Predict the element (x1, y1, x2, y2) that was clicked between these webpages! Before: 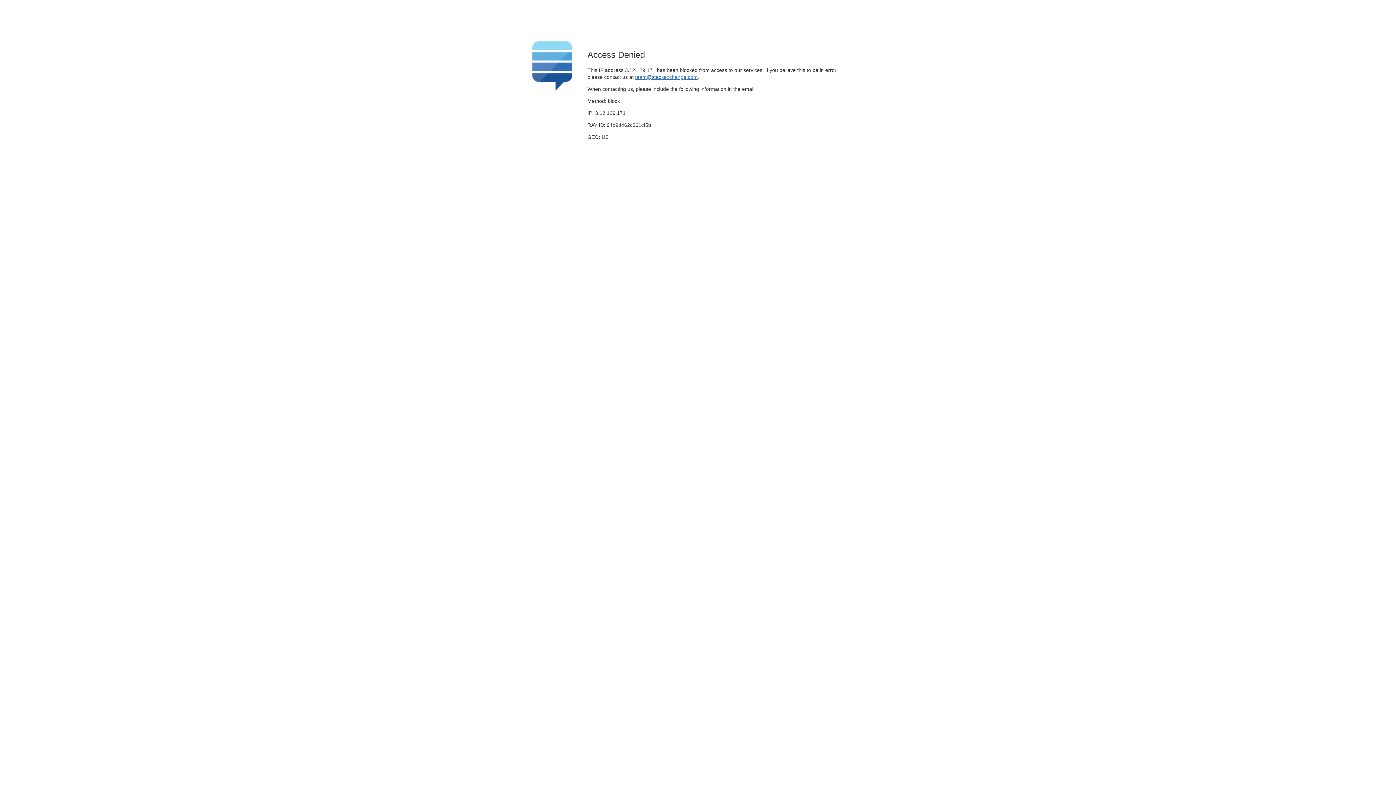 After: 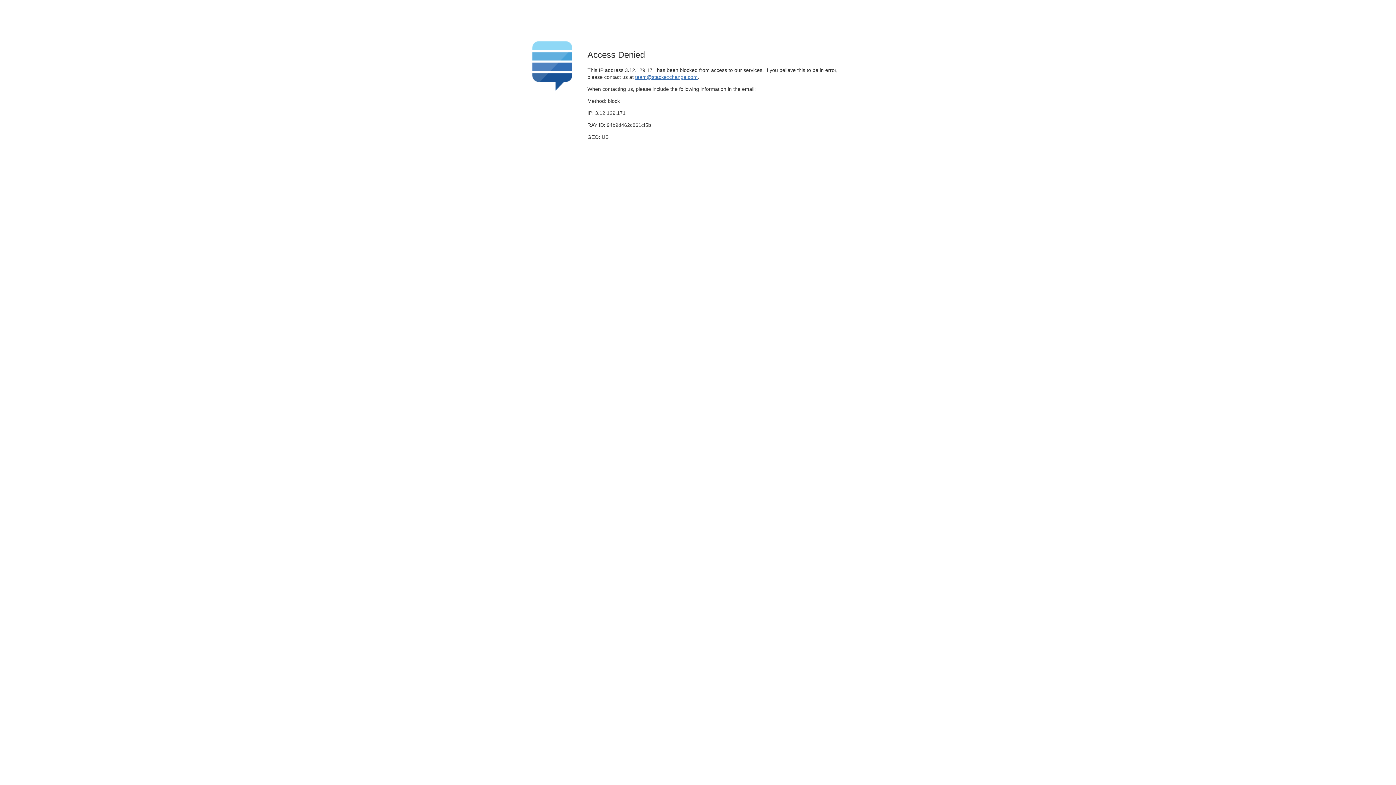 Action: bbox: (635, 74, 697, 79) label: team@stackexchange.com